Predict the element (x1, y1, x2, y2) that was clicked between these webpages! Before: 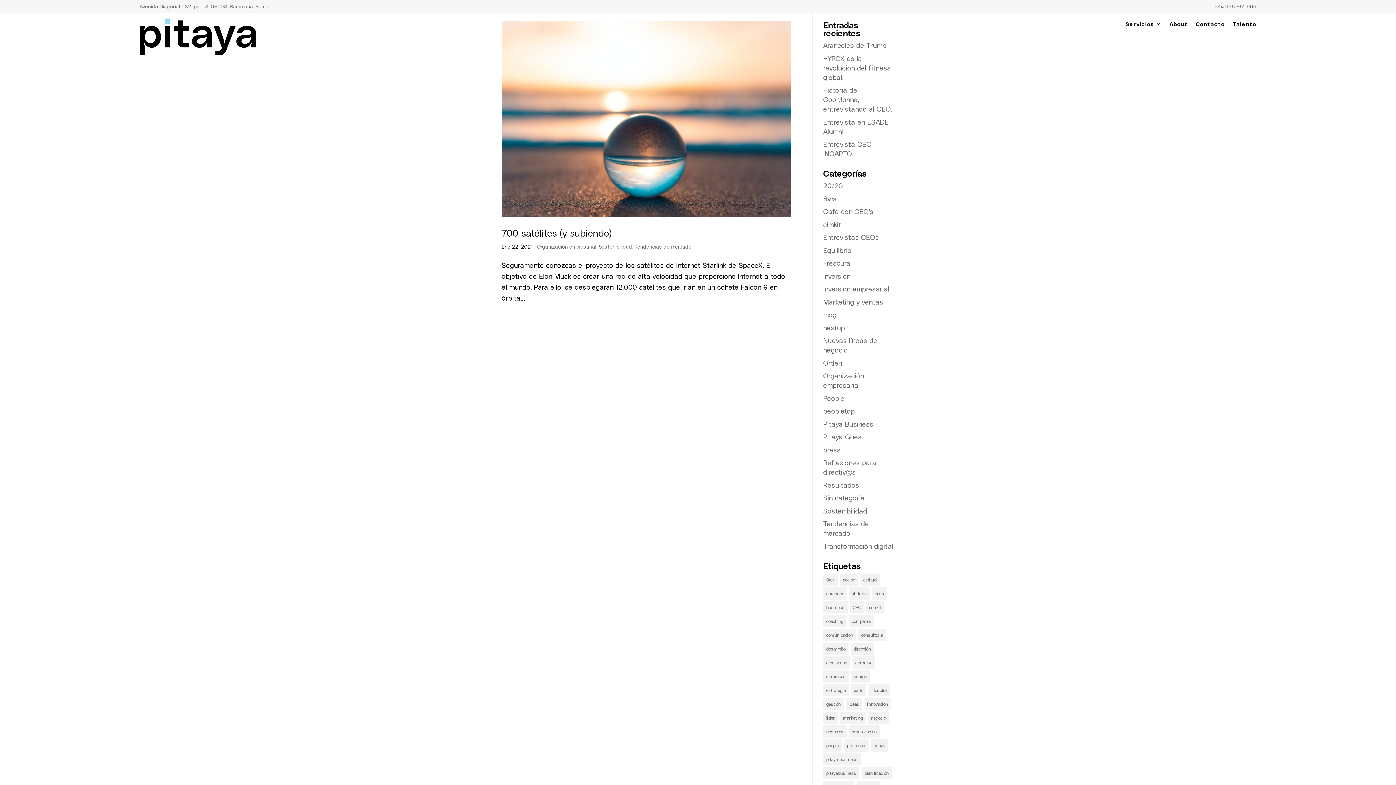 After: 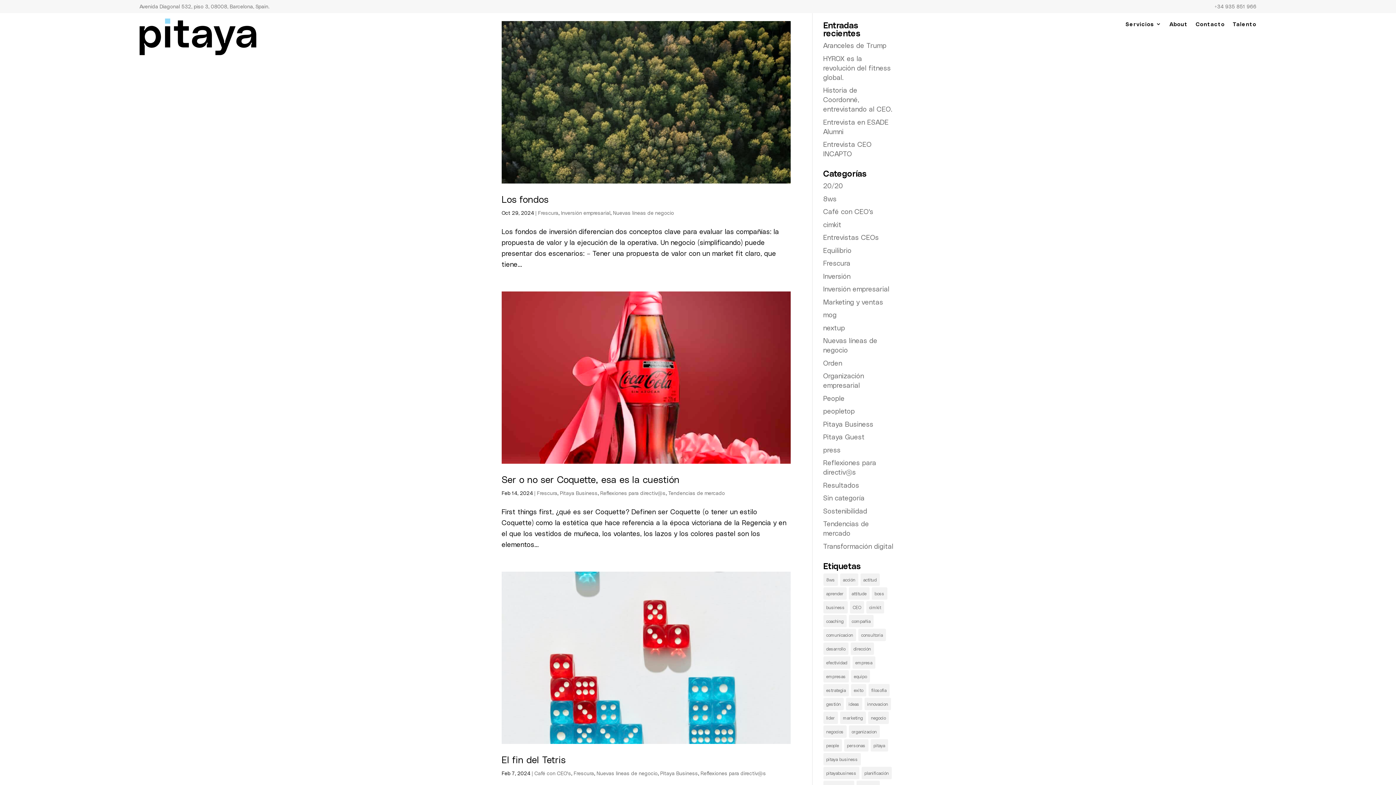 Action: label: Frescura bbox: (823, 258, 850, 267)